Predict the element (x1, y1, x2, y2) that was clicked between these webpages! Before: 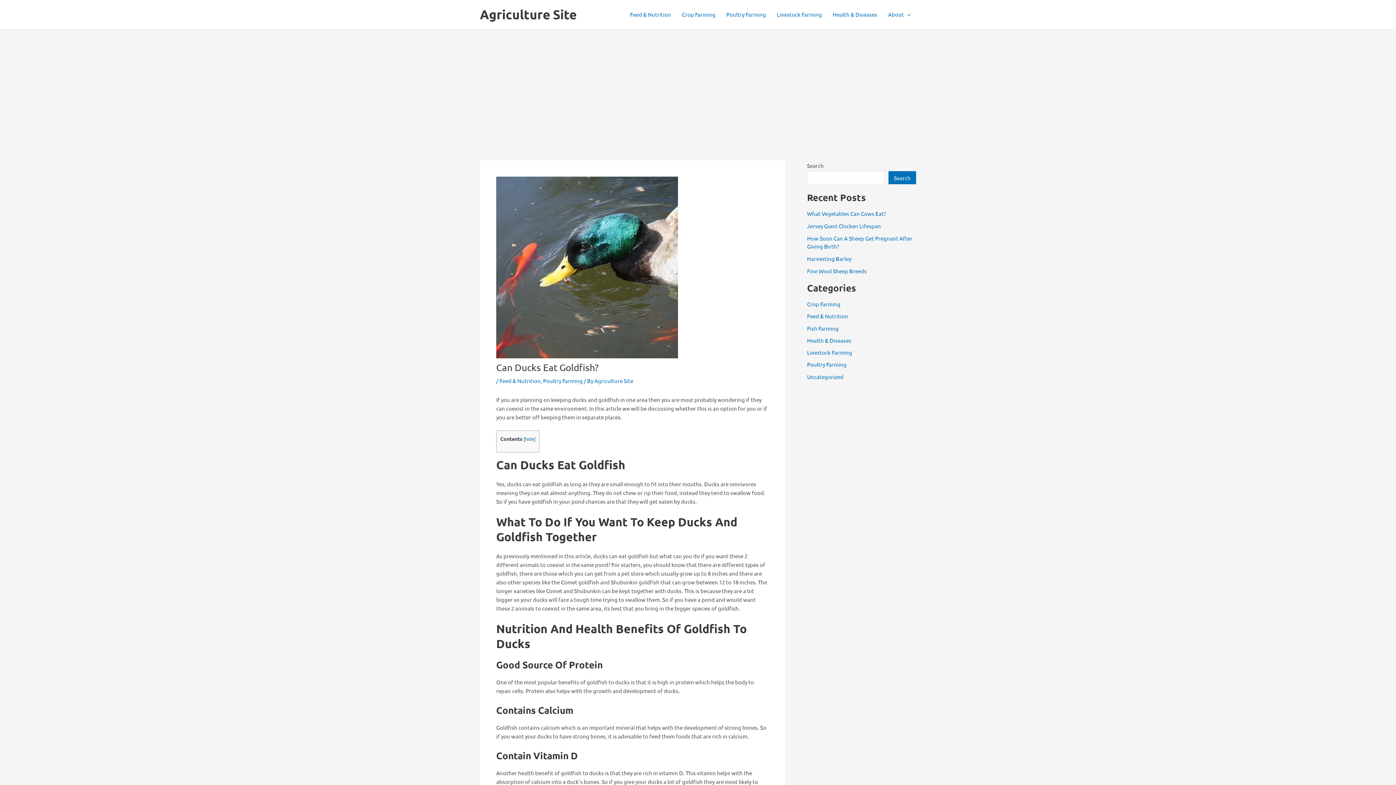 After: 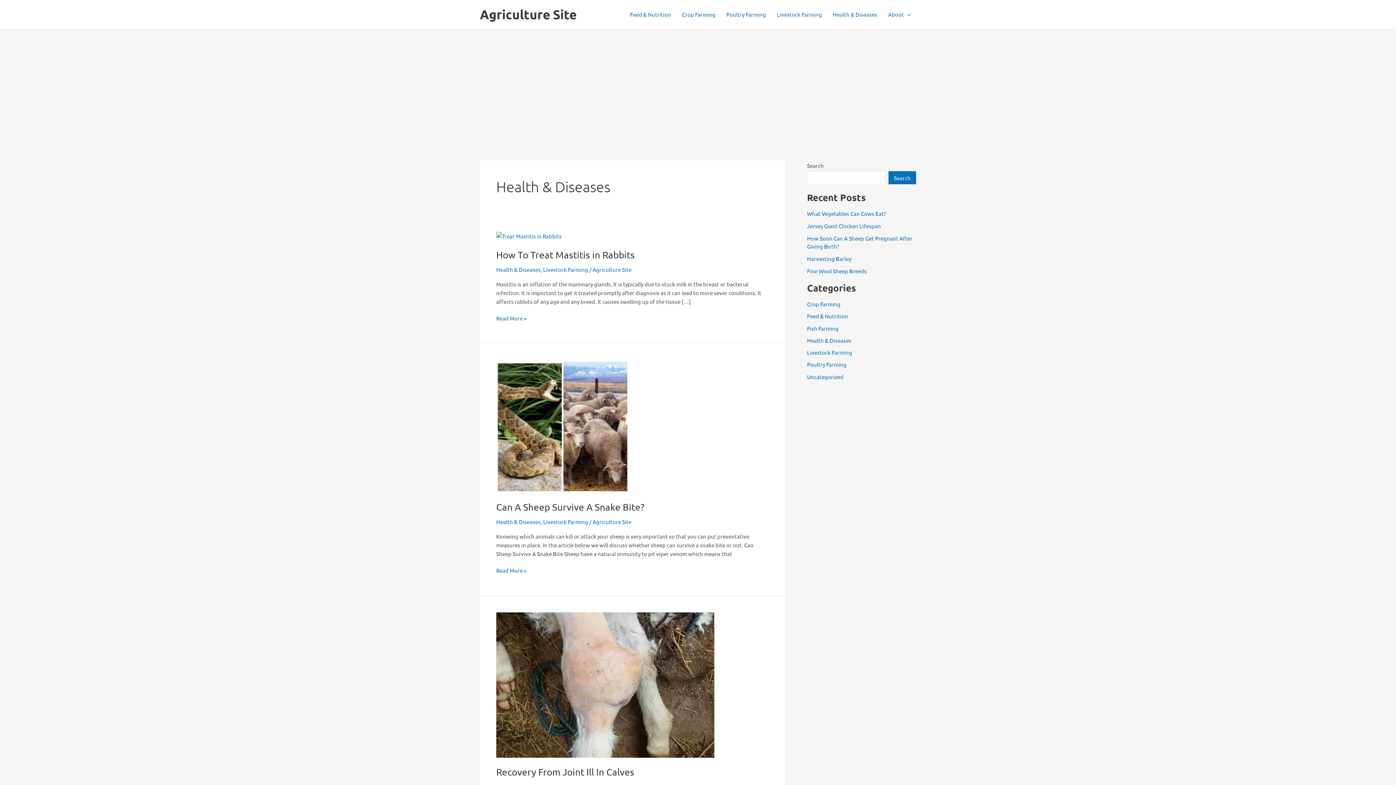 Action: bbox: (807, 337, 851, 343) label: Health & Diseases